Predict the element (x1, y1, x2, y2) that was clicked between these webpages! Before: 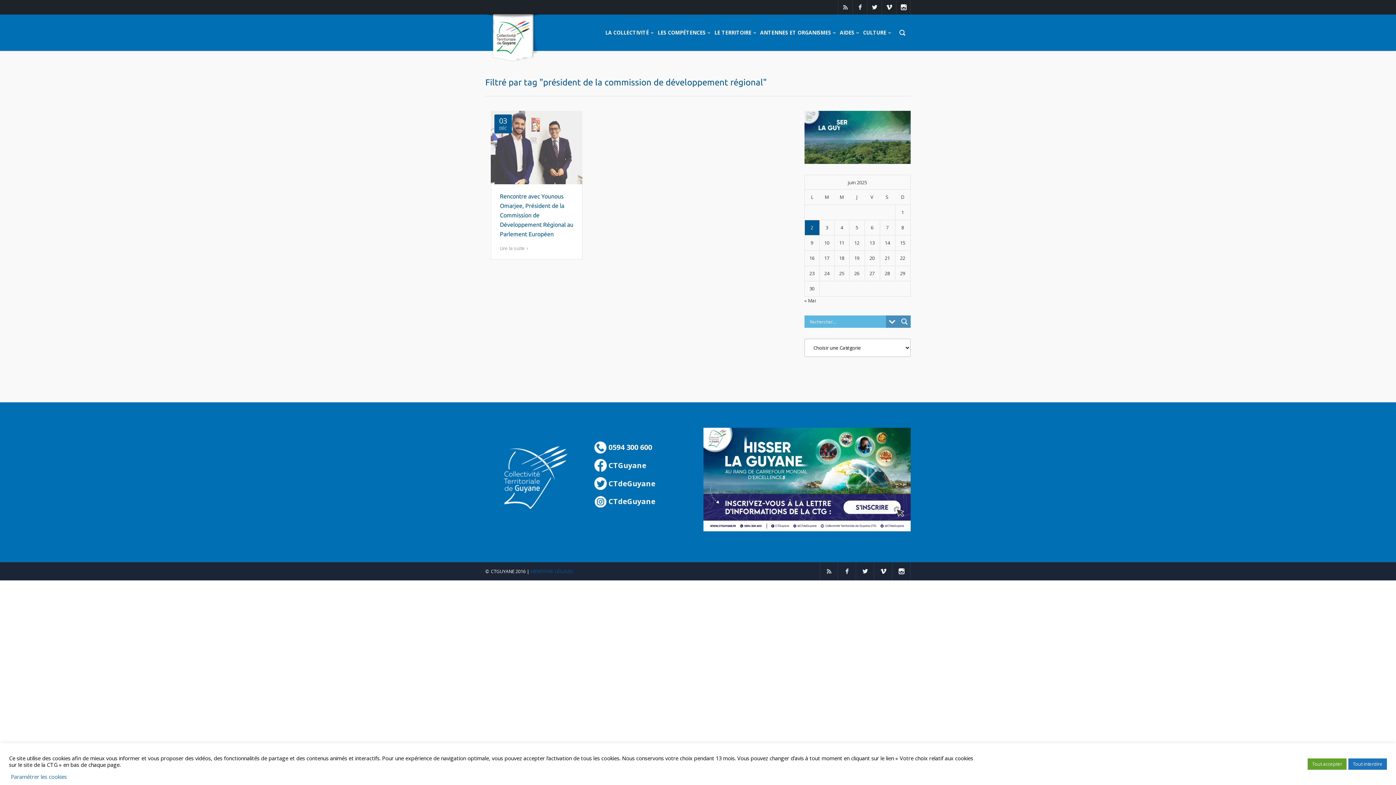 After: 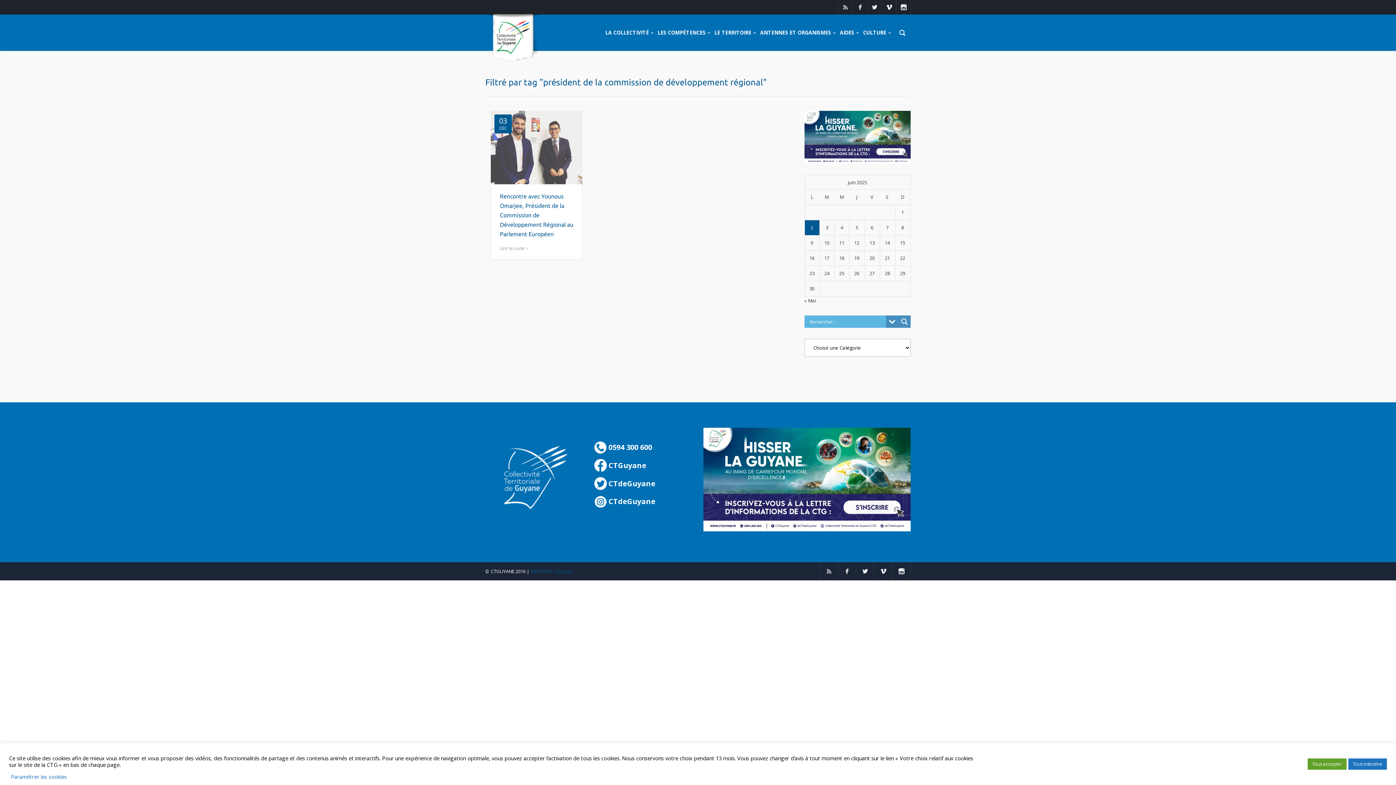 Action: bbox: (820, 562, 838, 580)